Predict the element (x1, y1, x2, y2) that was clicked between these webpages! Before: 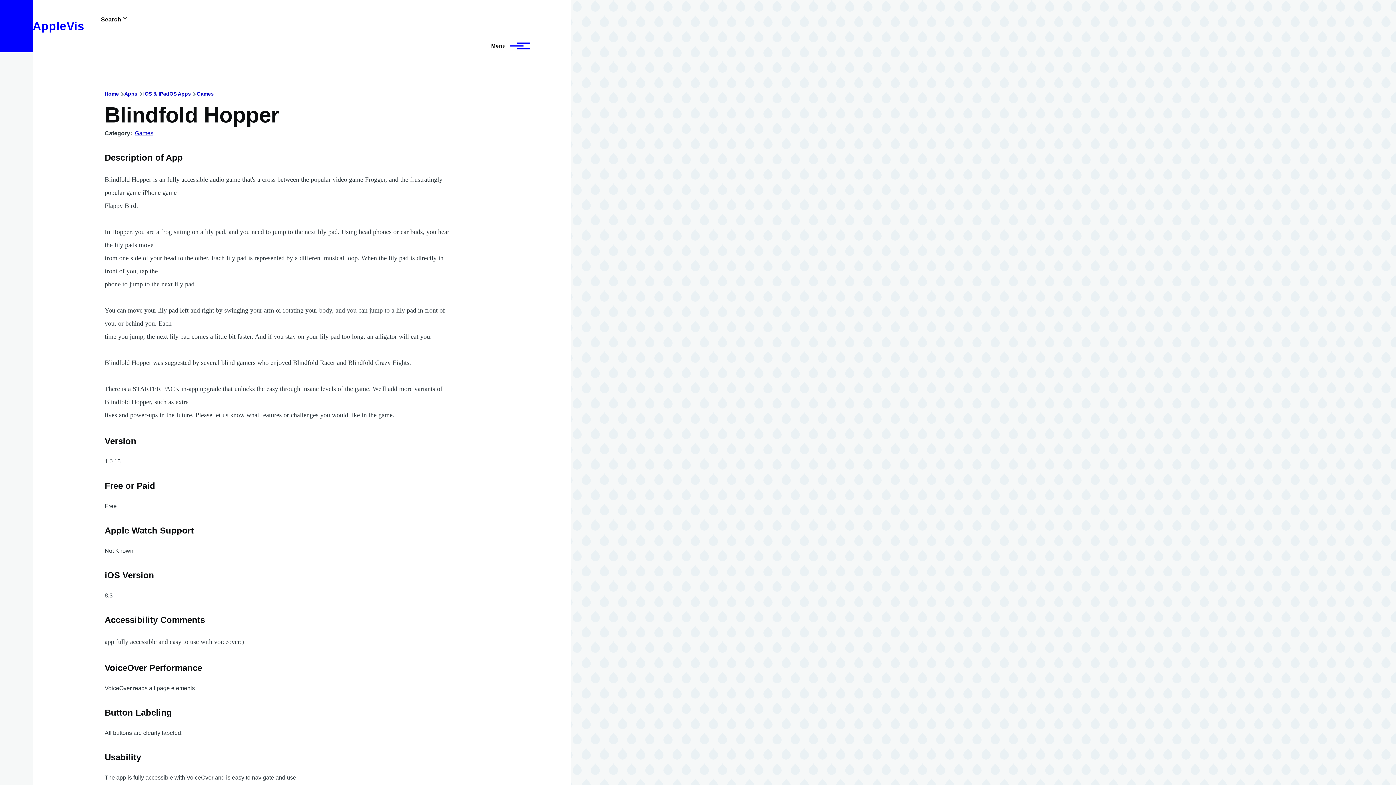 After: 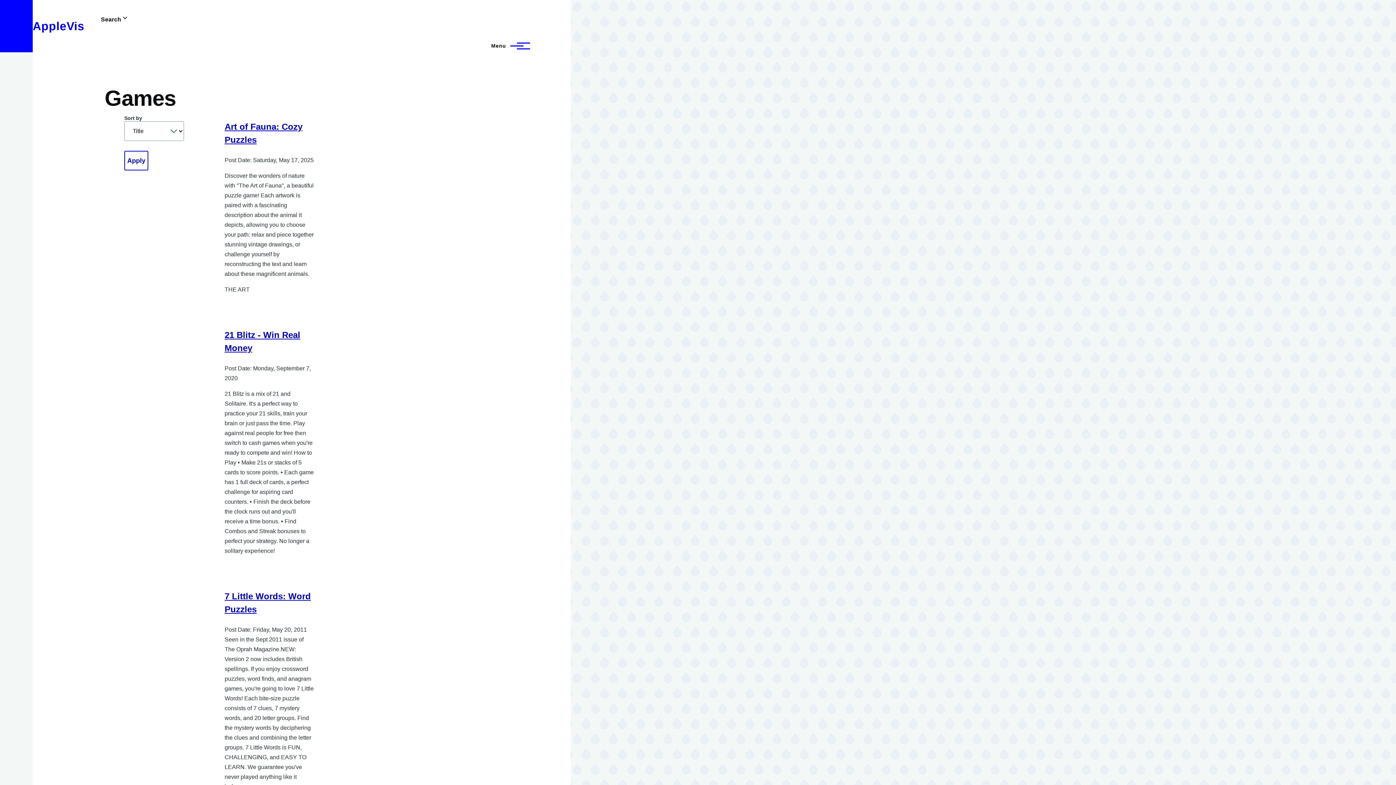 Action: label: Games bbox: (196, 90, 213, 96)